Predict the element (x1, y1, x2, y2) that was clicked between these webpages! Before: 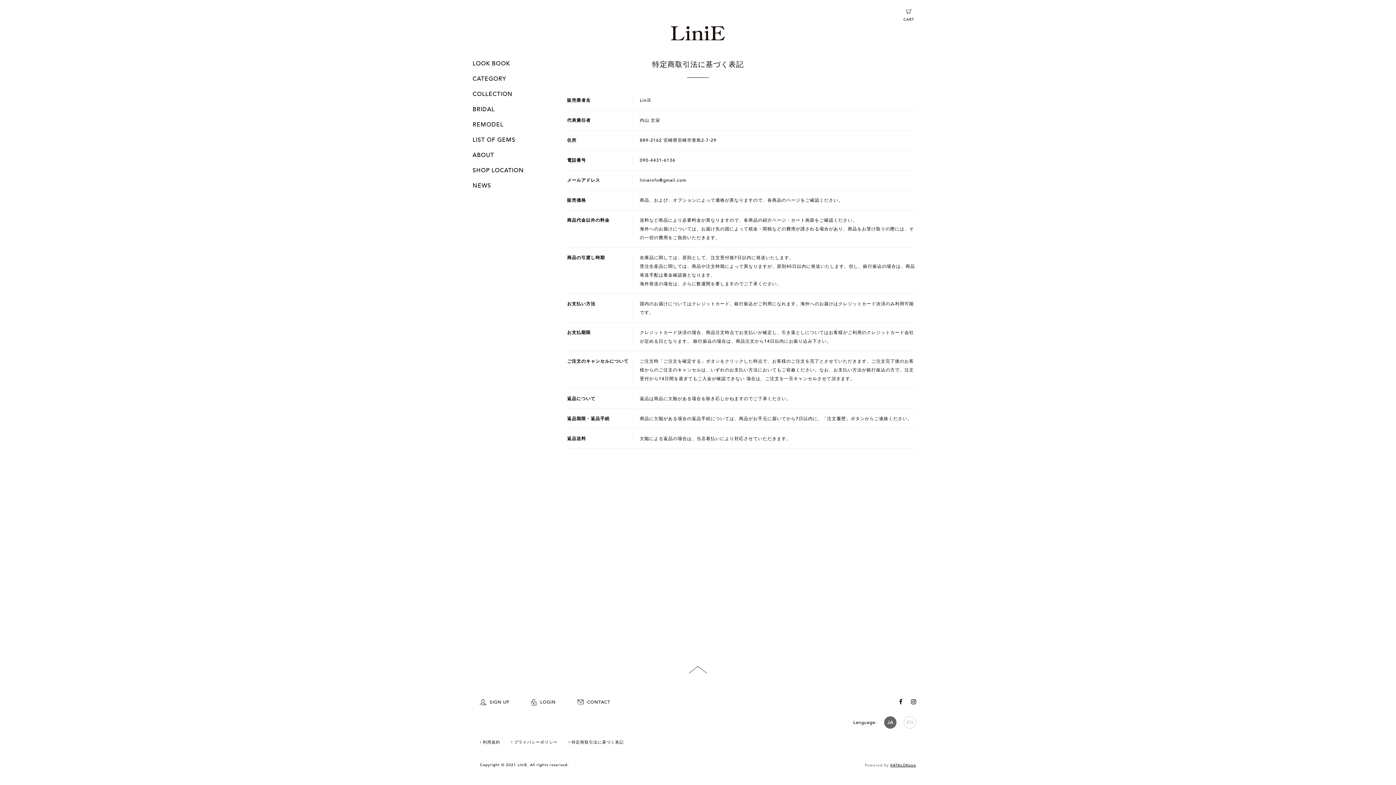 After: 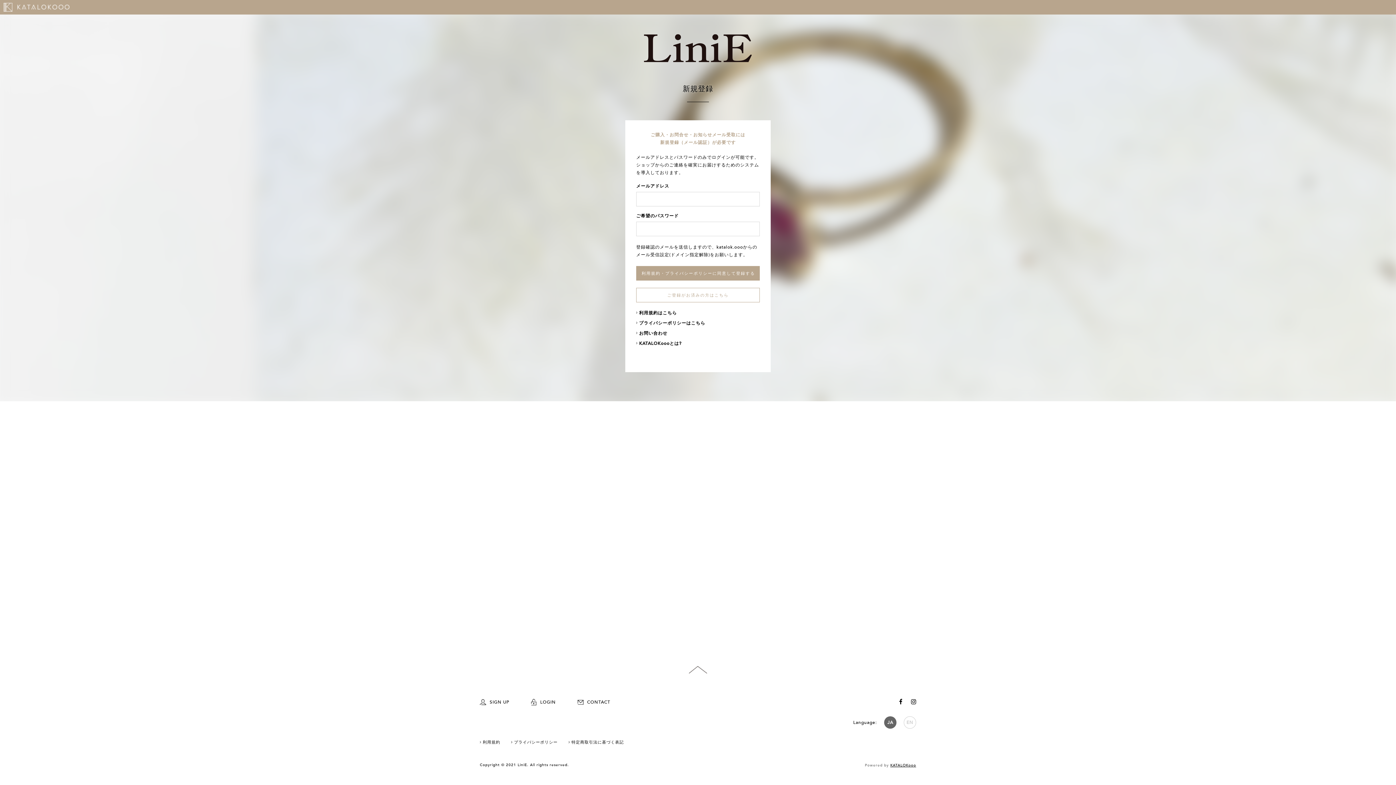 Action: label: SIGN UP bbox: (480, 699, 509, 705)